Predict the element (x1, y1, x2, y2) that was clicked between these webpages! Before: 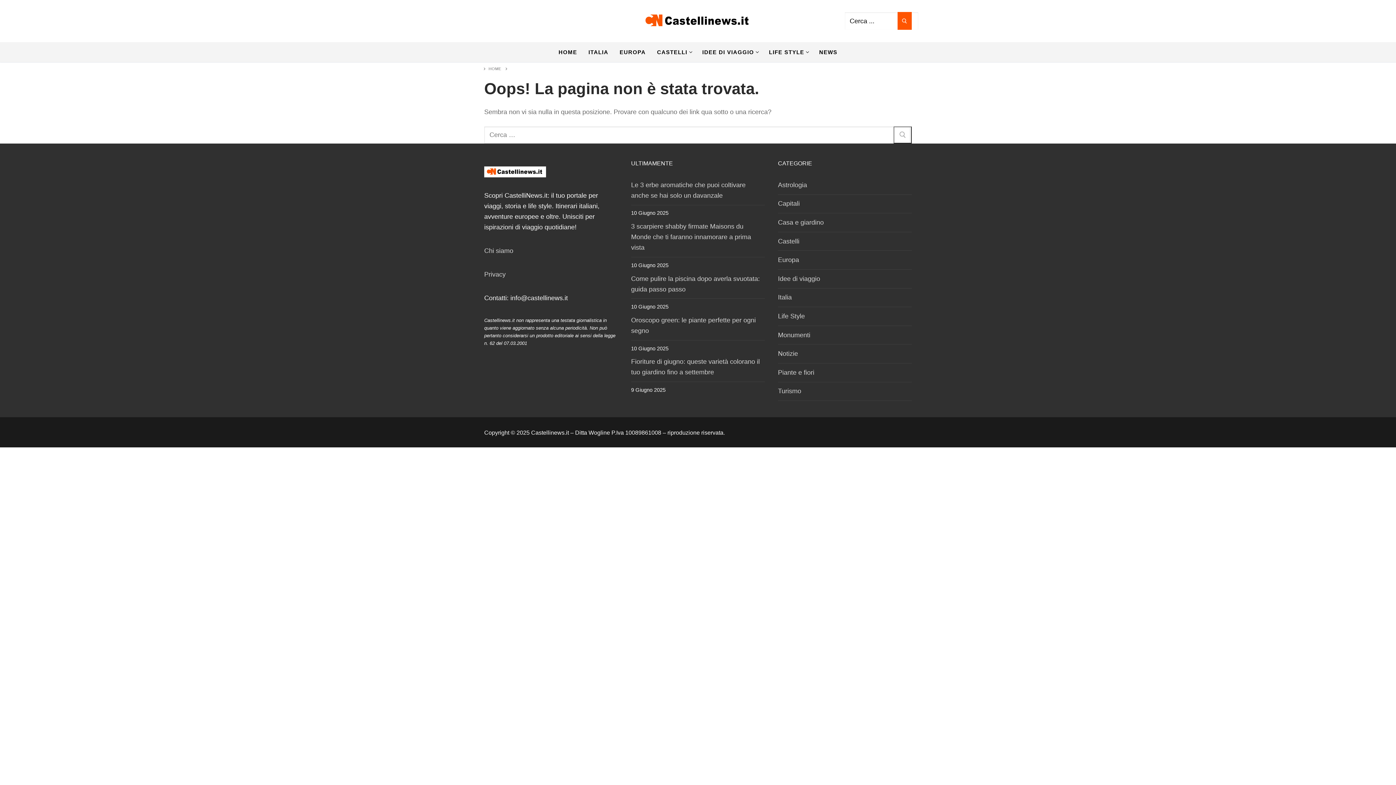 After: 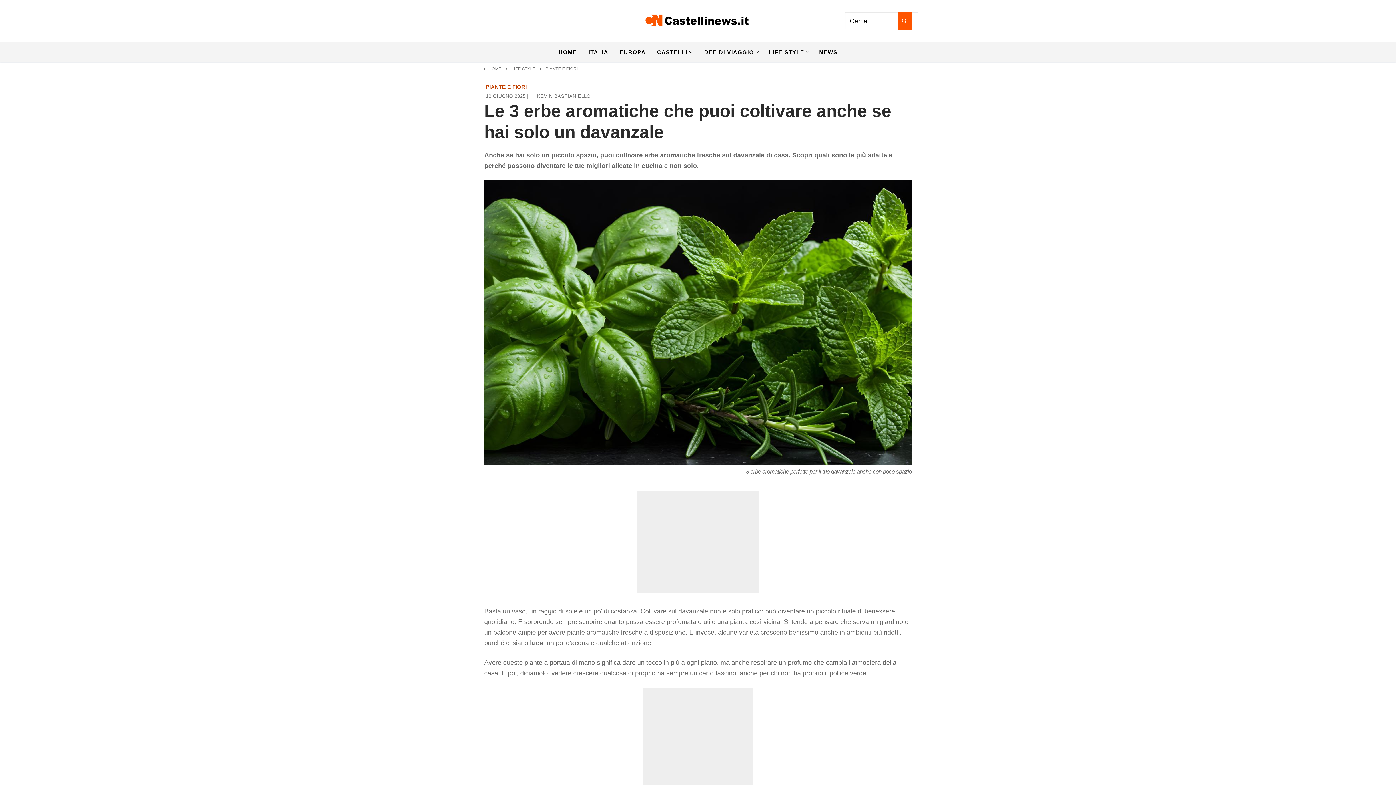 Action: bbox: (631, 179, 765, 205) label: Le 3 erbe aromatiche che puoi coltivare anche se hai solo un davanzale